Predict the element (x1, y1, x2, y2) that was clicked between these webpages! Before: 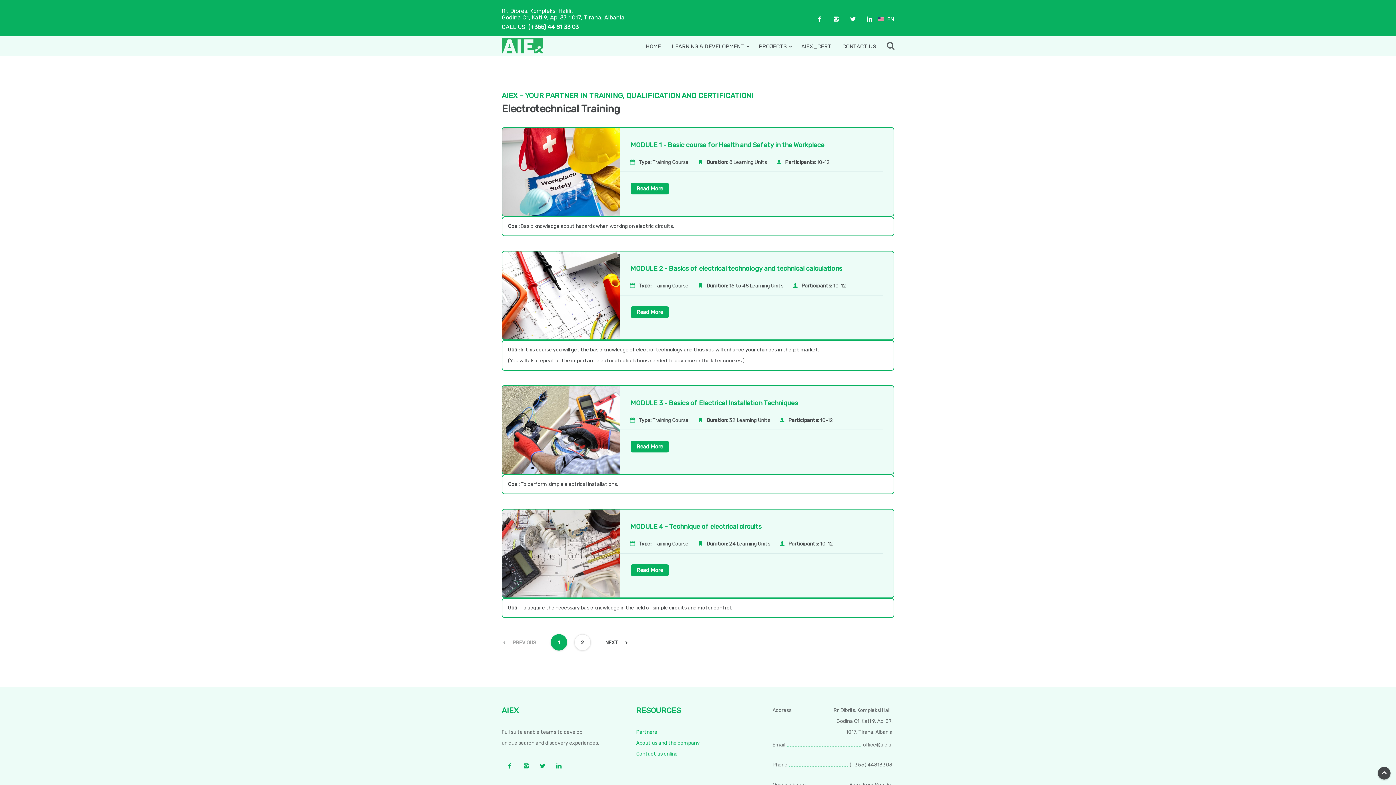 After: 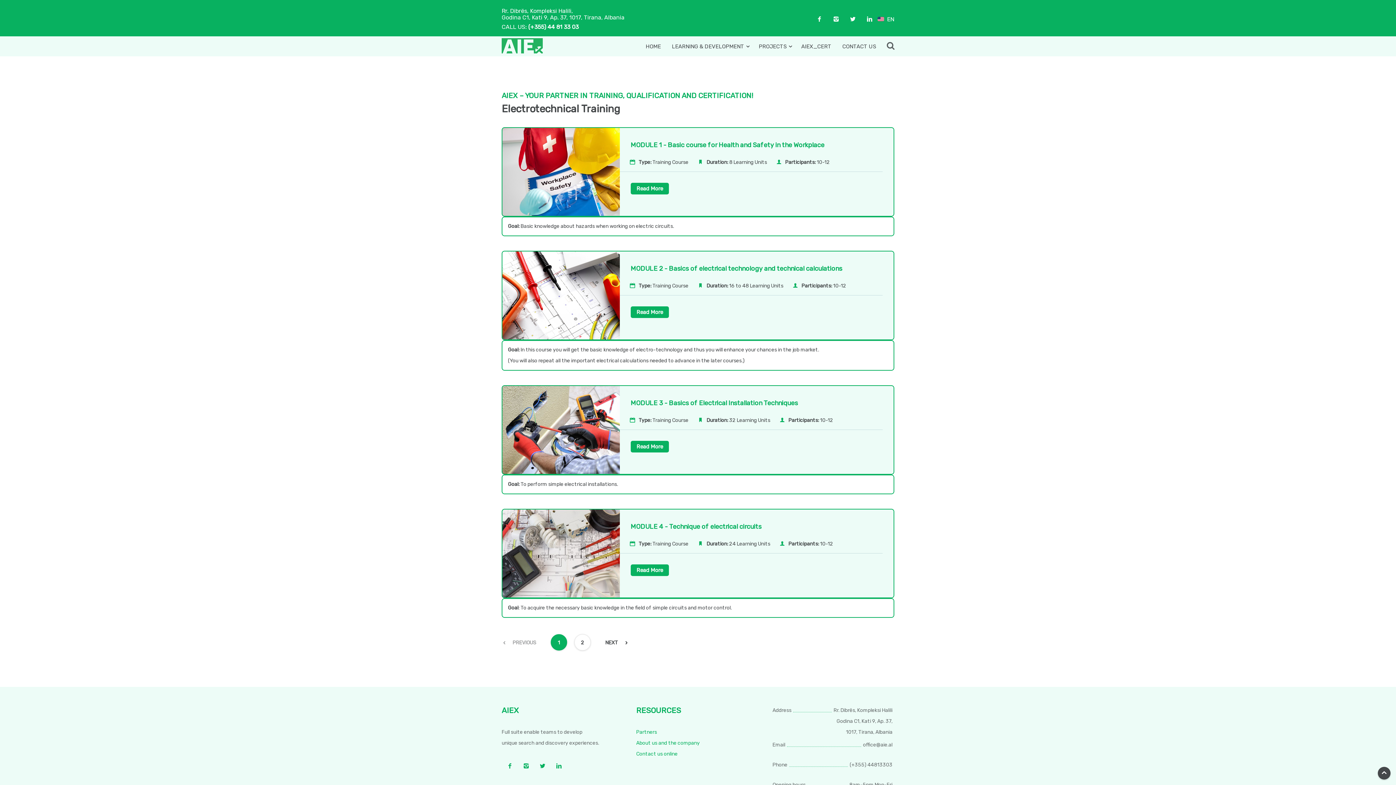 Action: label: 1 bbox: (550, 634, 567, 651)